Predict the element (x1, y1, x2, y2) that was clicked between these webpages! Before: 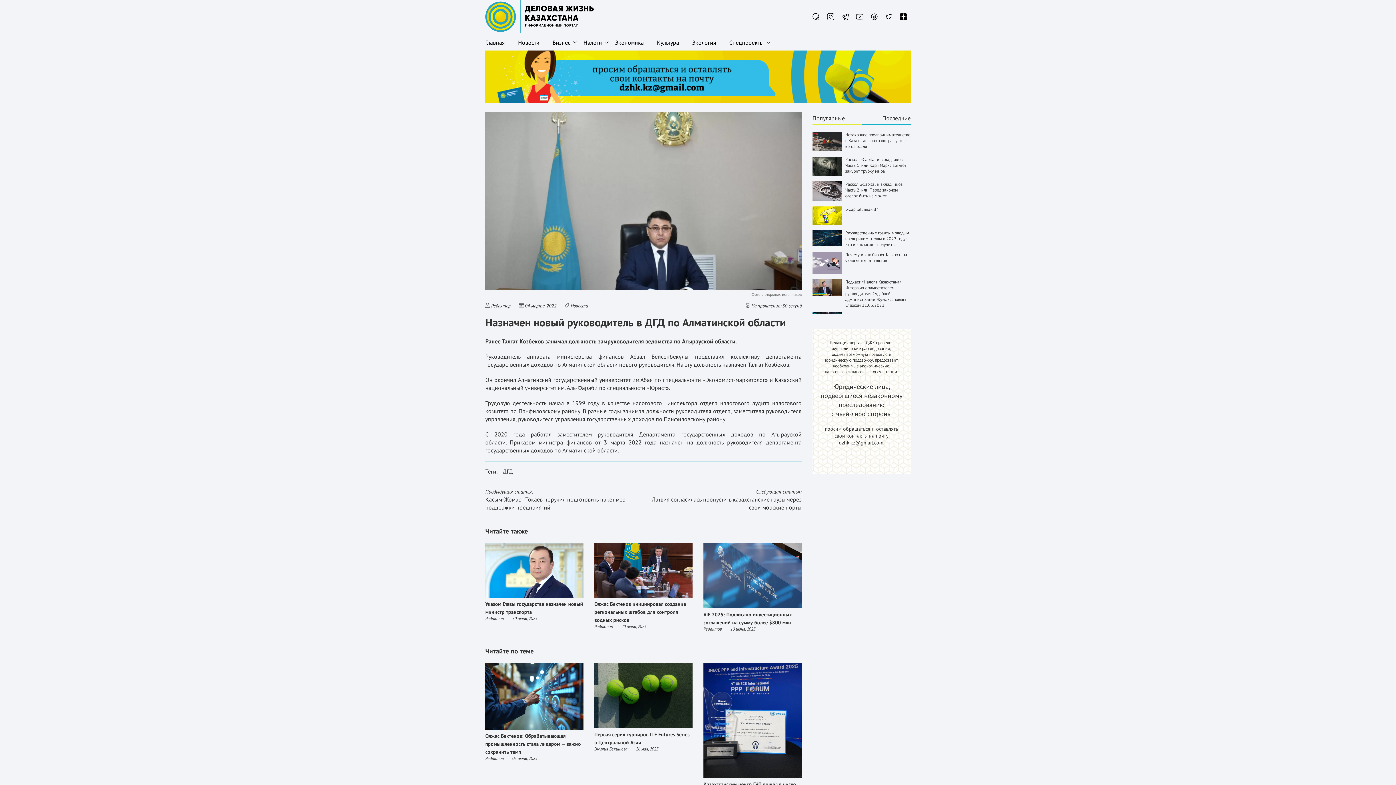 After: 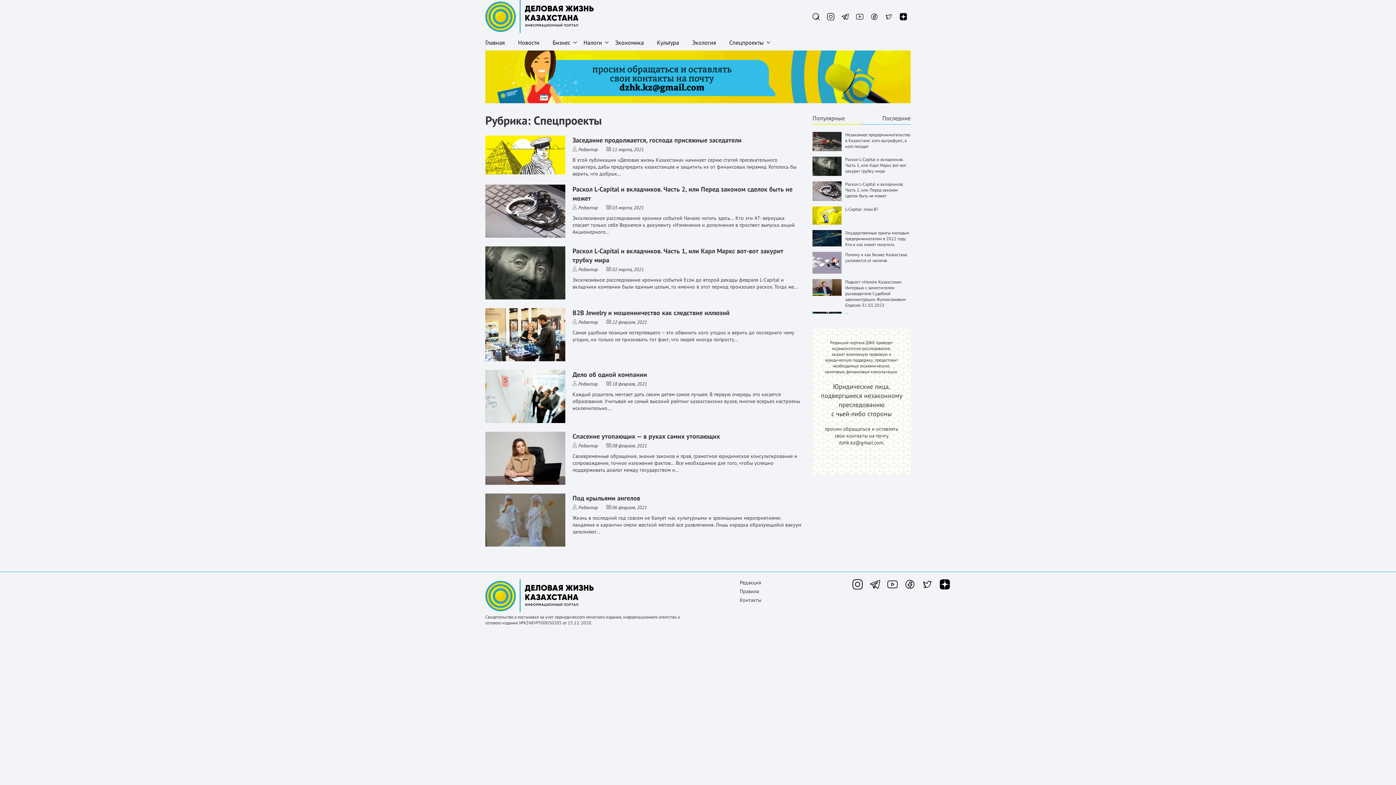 Action: bbox: (722, 34, 770, 50) label: Спецпроекты